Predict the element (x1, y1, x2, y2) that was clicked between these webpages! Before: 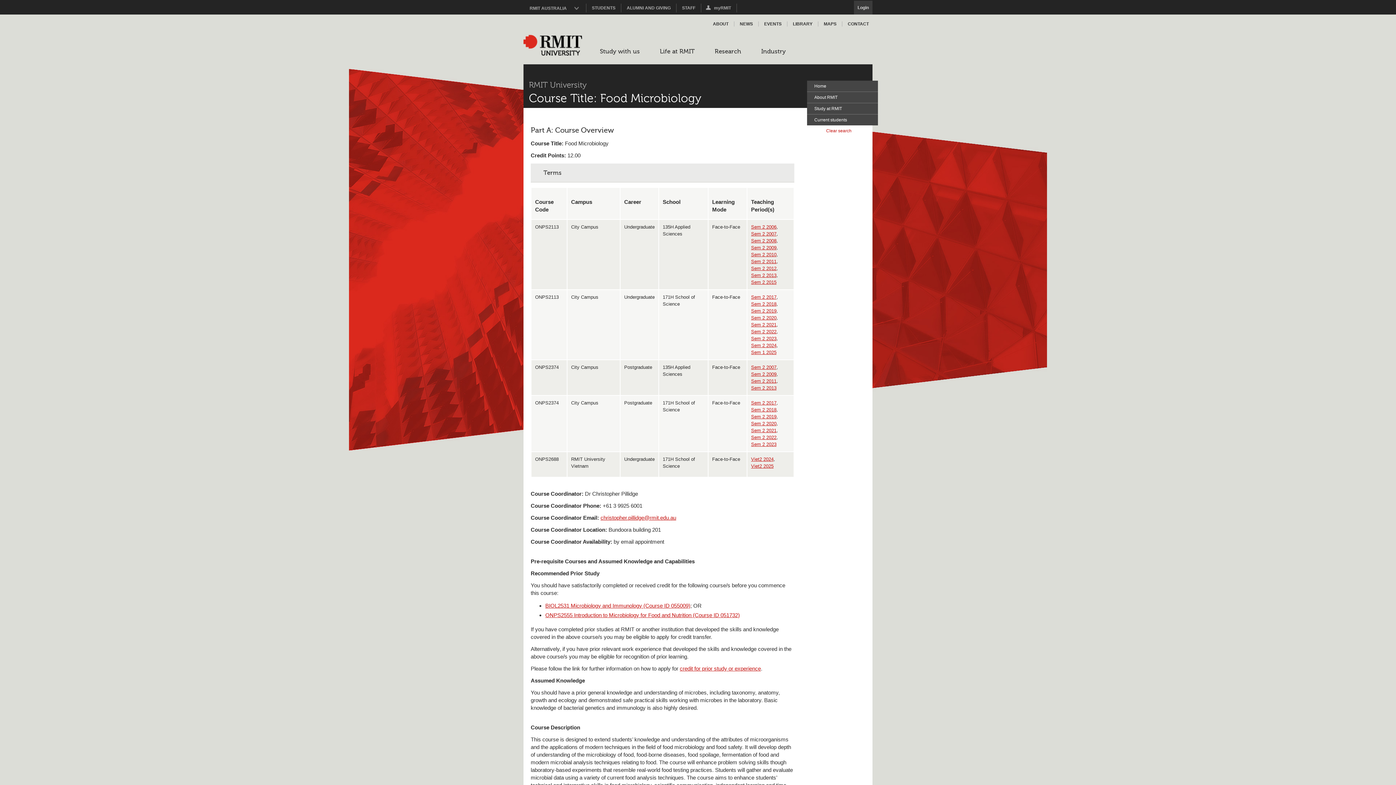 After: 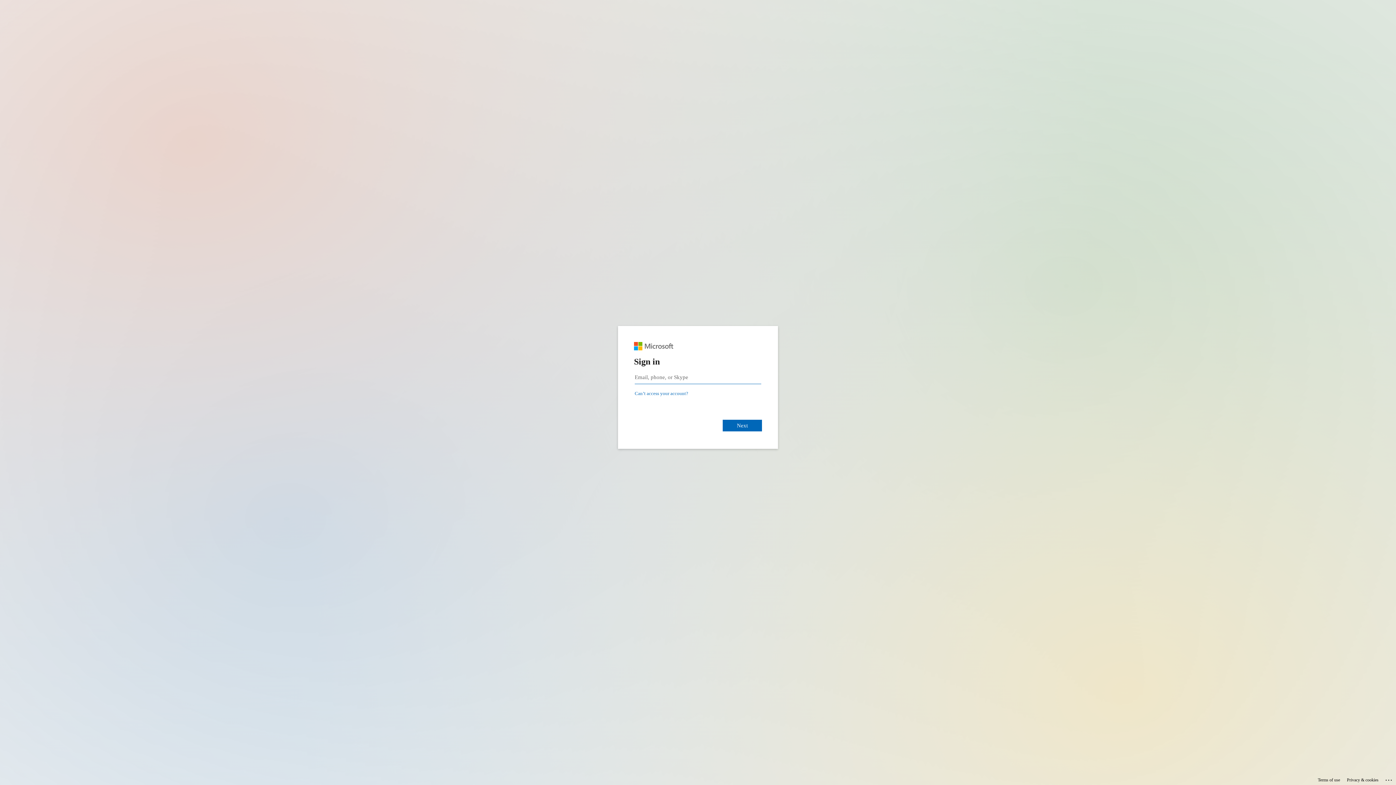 Action: bbox: (751, 238, 776, 243) label: Sem 2 2008